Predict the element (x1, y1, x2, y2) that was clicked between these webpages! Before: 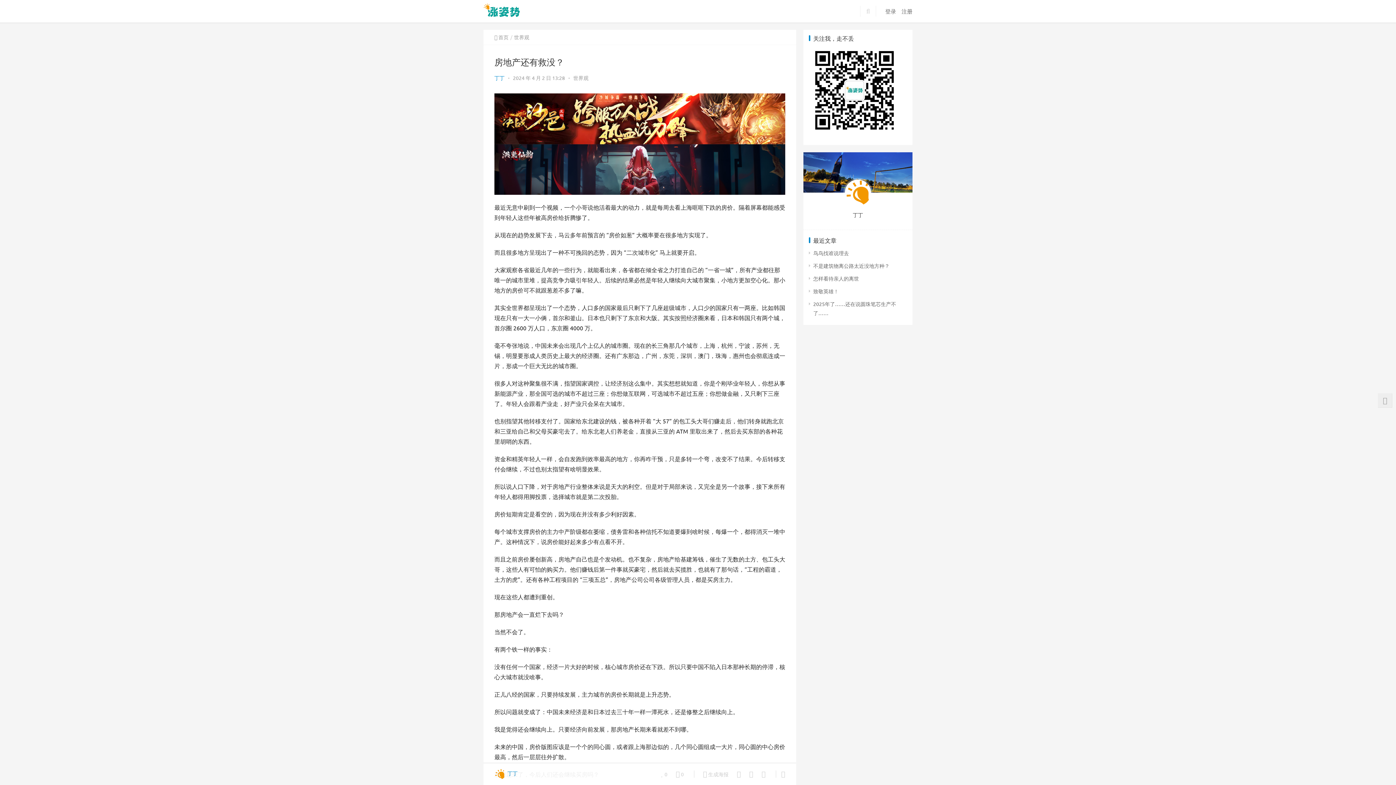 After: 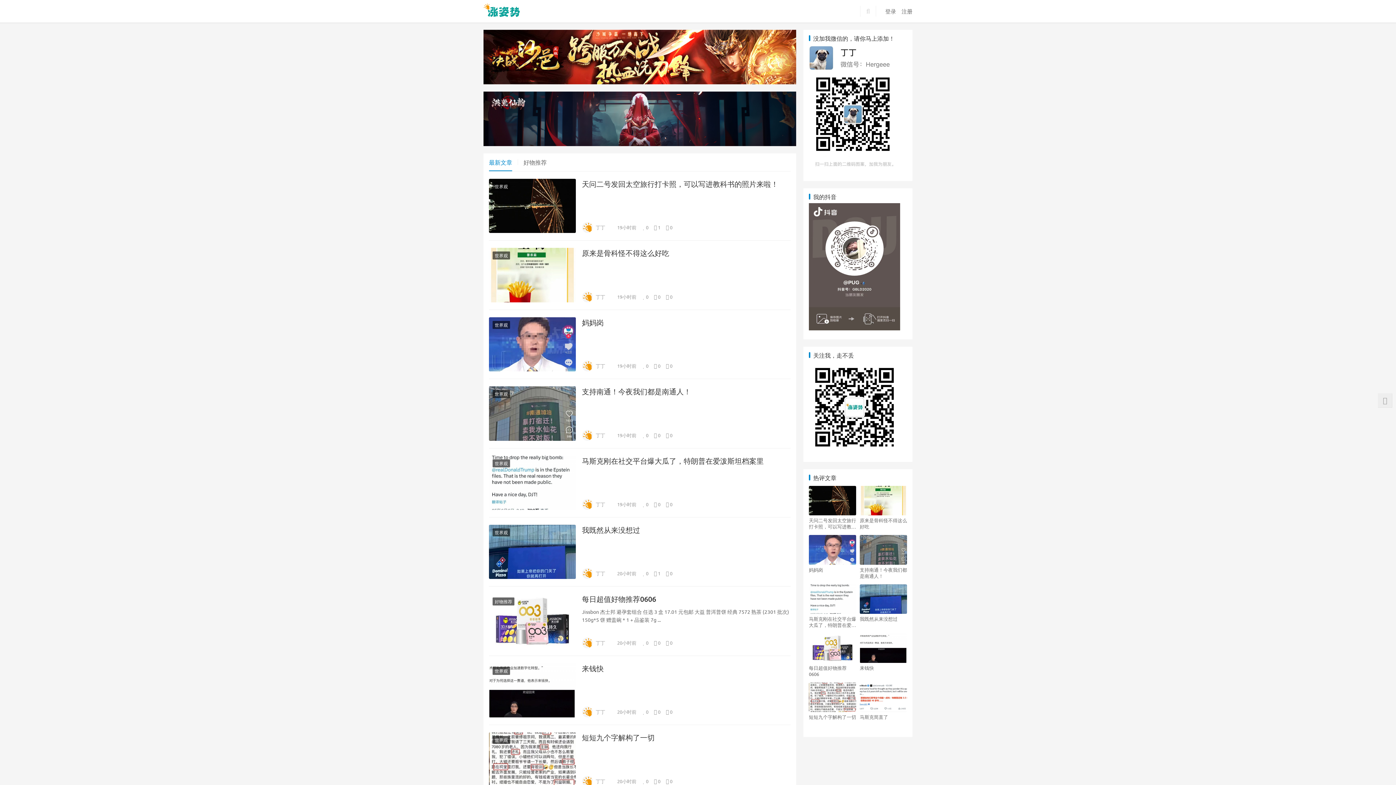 Action: bbox: (483, 1, 520, 10)